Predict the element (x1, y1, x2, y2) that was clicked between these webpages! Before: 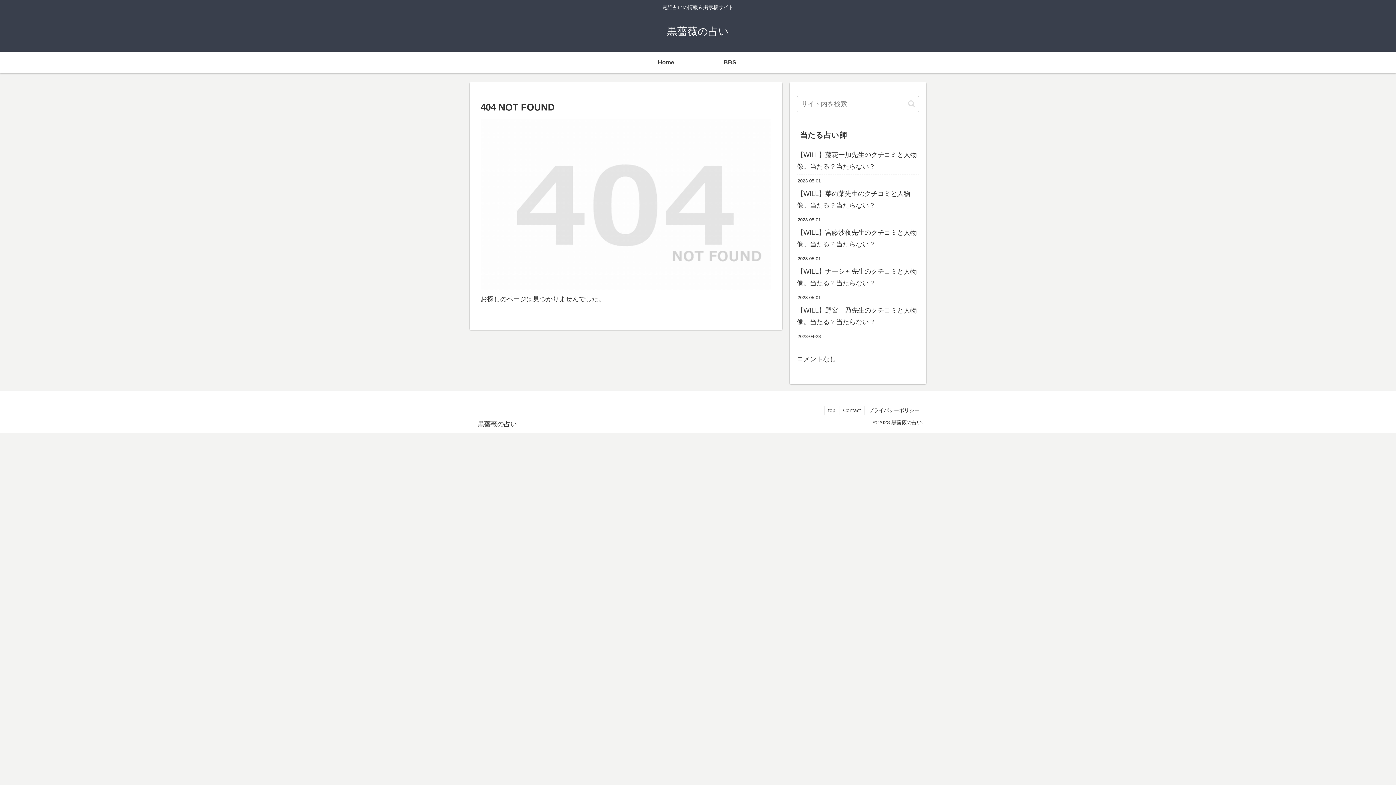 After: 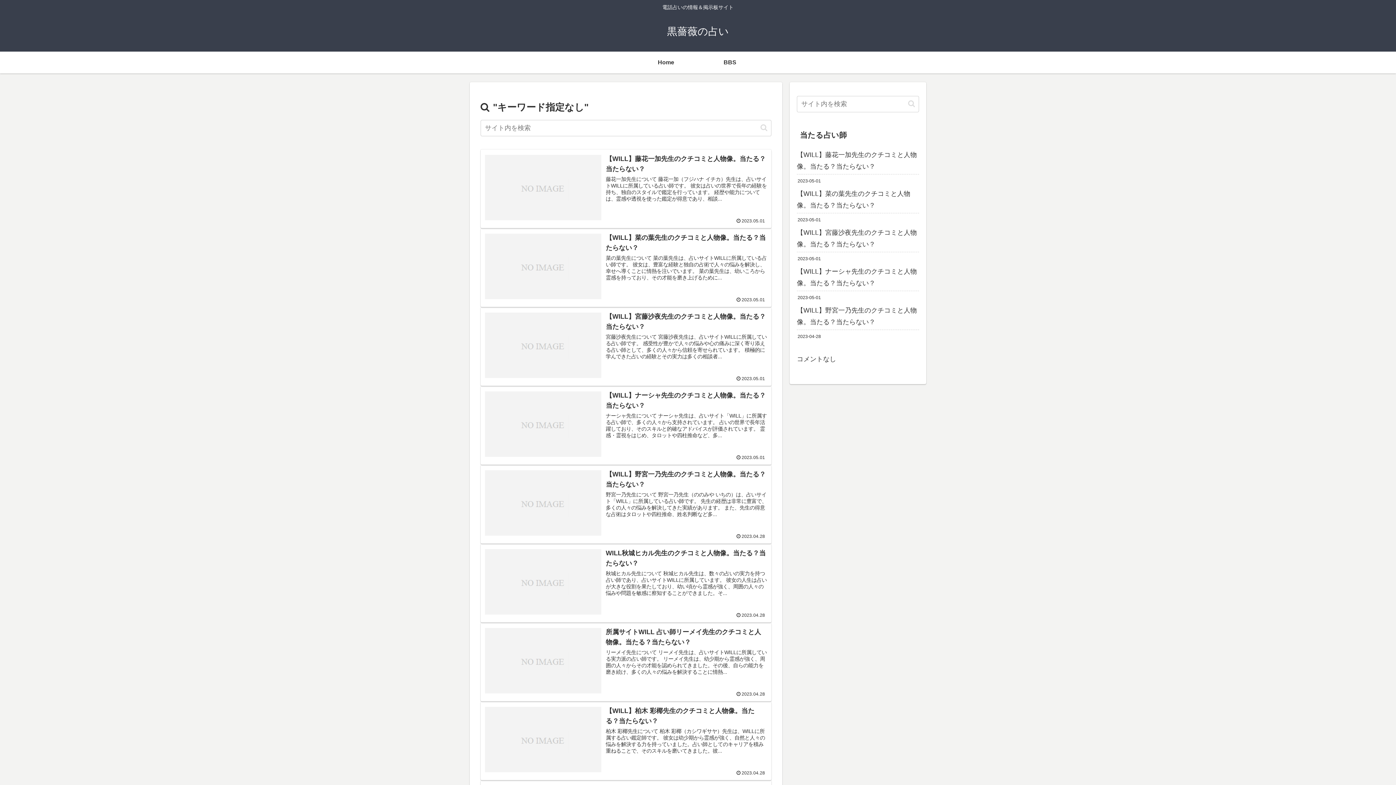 Action: bbox: (905, 99, 918, 108) label: button